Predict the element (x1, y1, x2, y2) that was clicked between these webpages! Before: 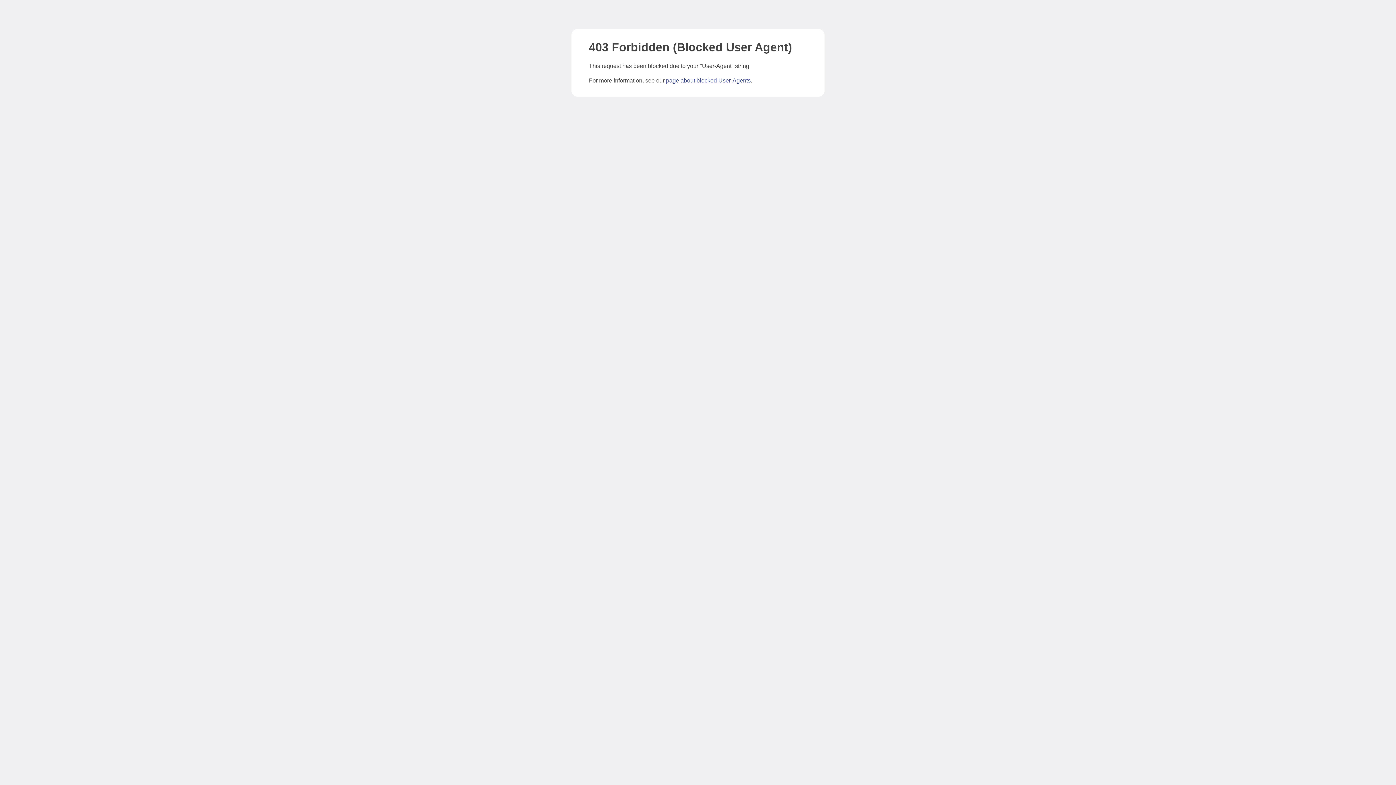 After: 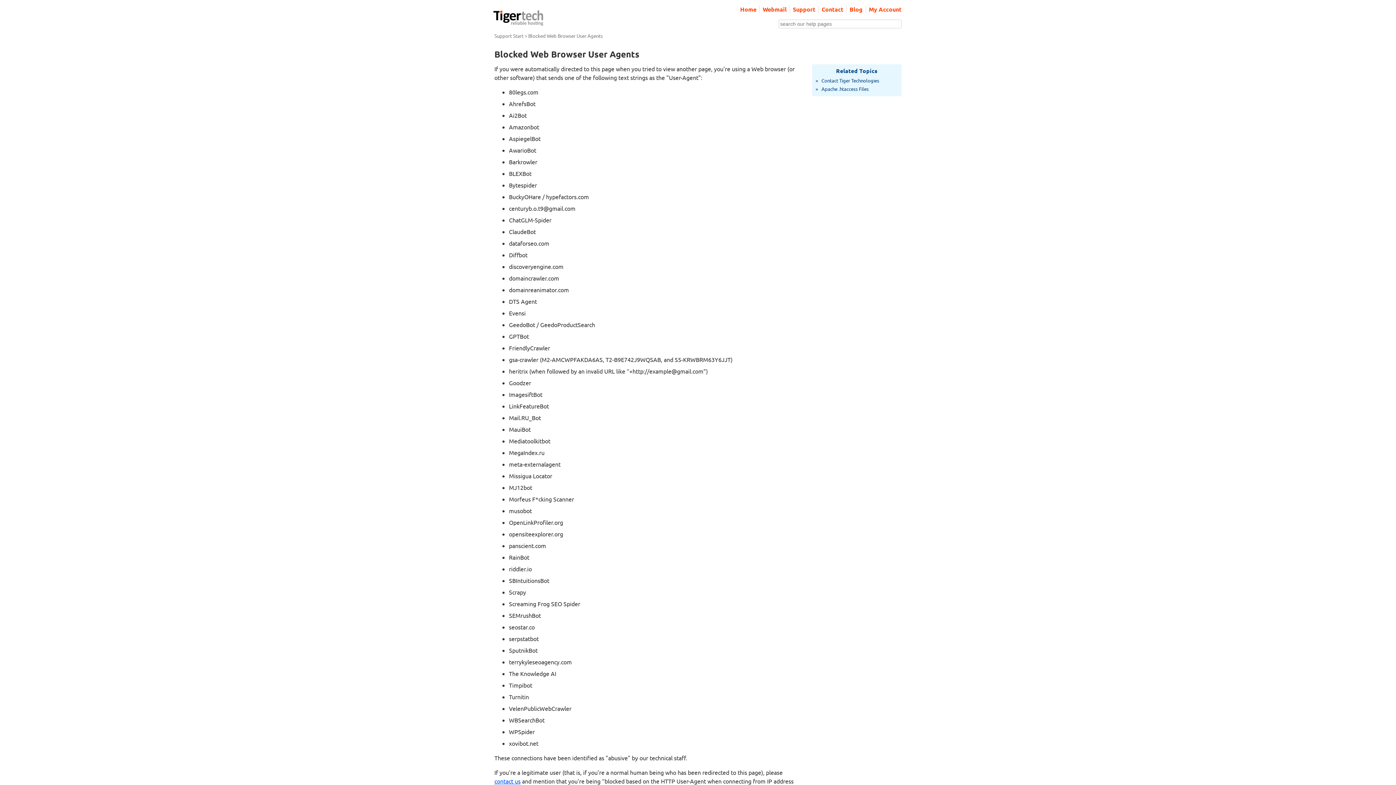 Action: label: page about blocked User-Agents bbox: (666, 77, 750, 83)